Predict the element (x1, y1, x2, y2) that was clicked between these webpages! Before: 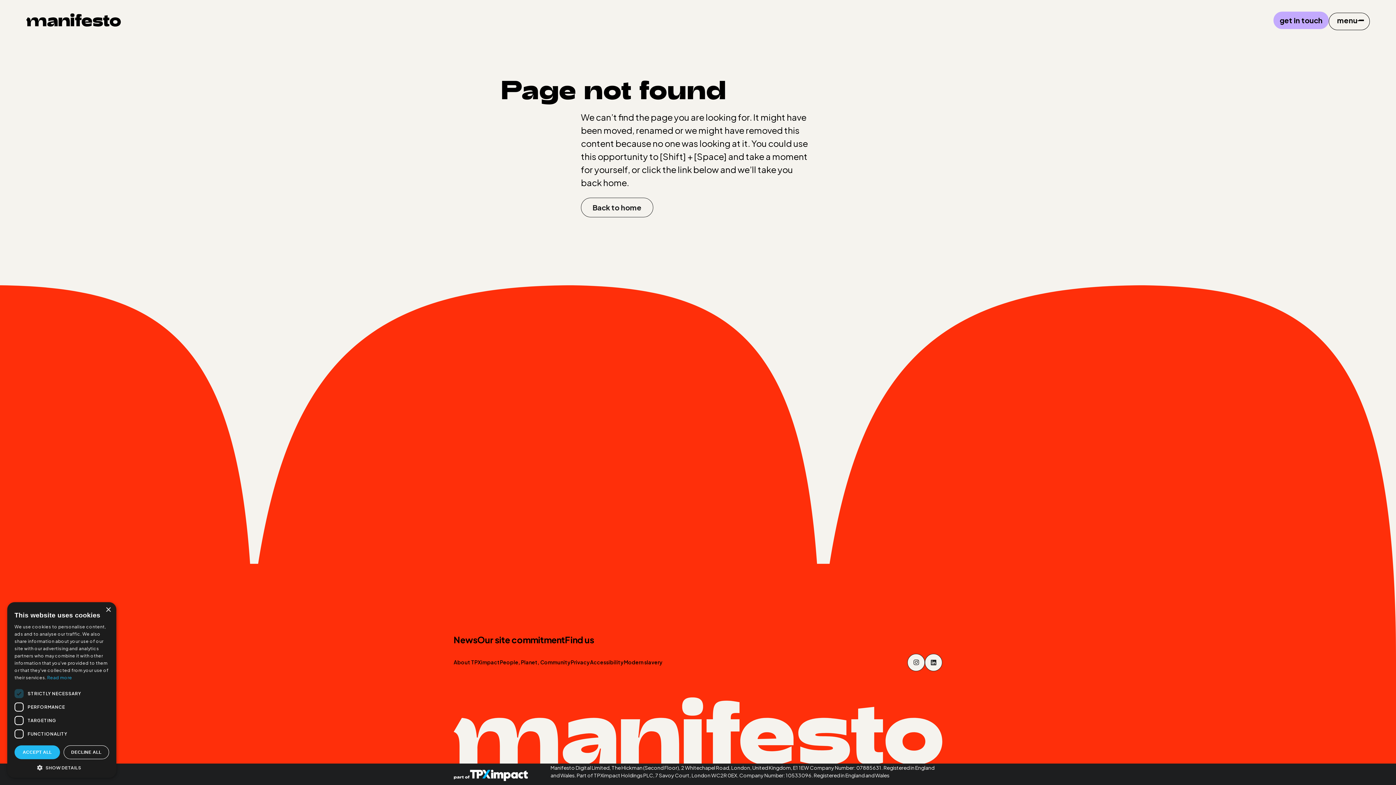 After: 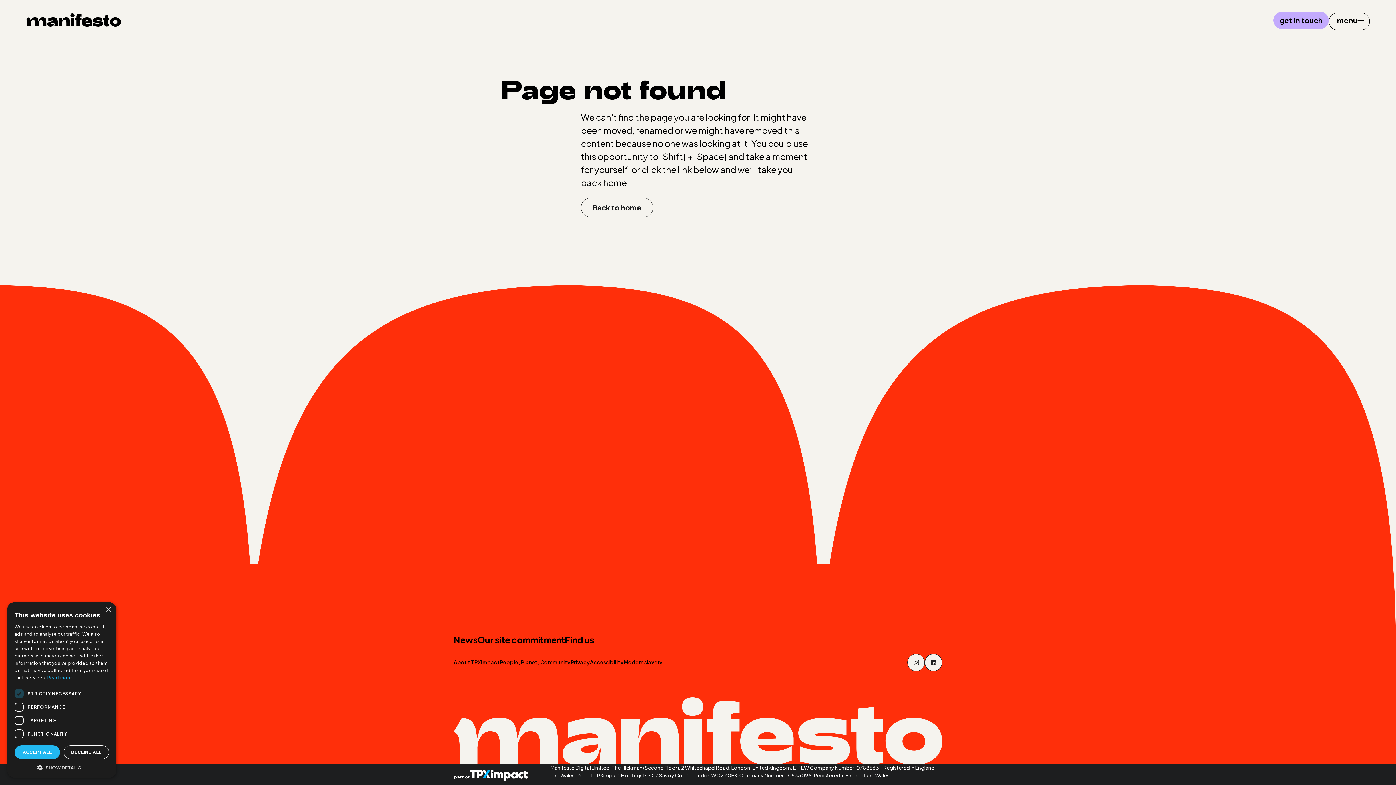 Action: label: Read more, opens a new window bbox: (47, 675, 72, 680)